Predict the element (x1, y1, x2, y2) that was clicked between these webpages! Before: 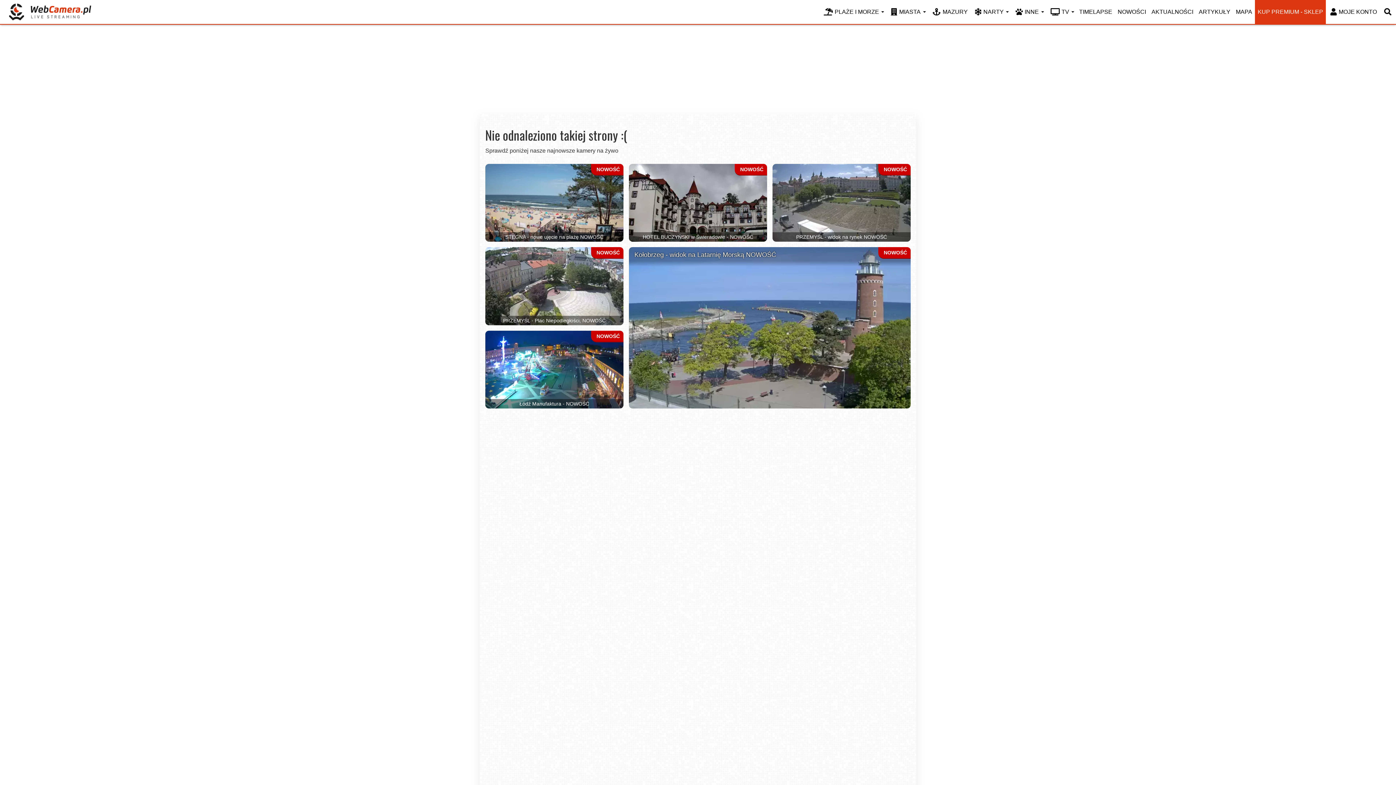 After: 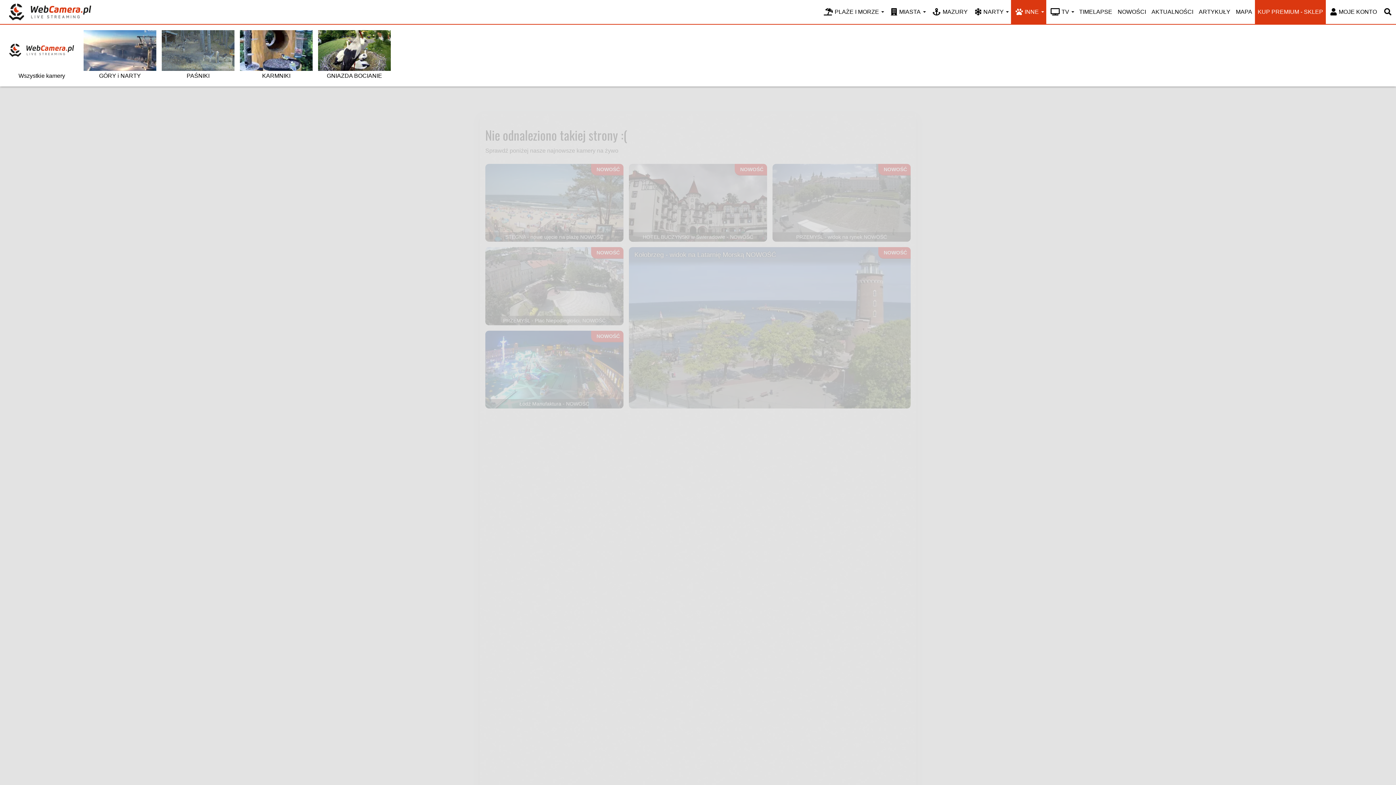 Action: label: INNE bbox: (1011, 0, 1046, 24)